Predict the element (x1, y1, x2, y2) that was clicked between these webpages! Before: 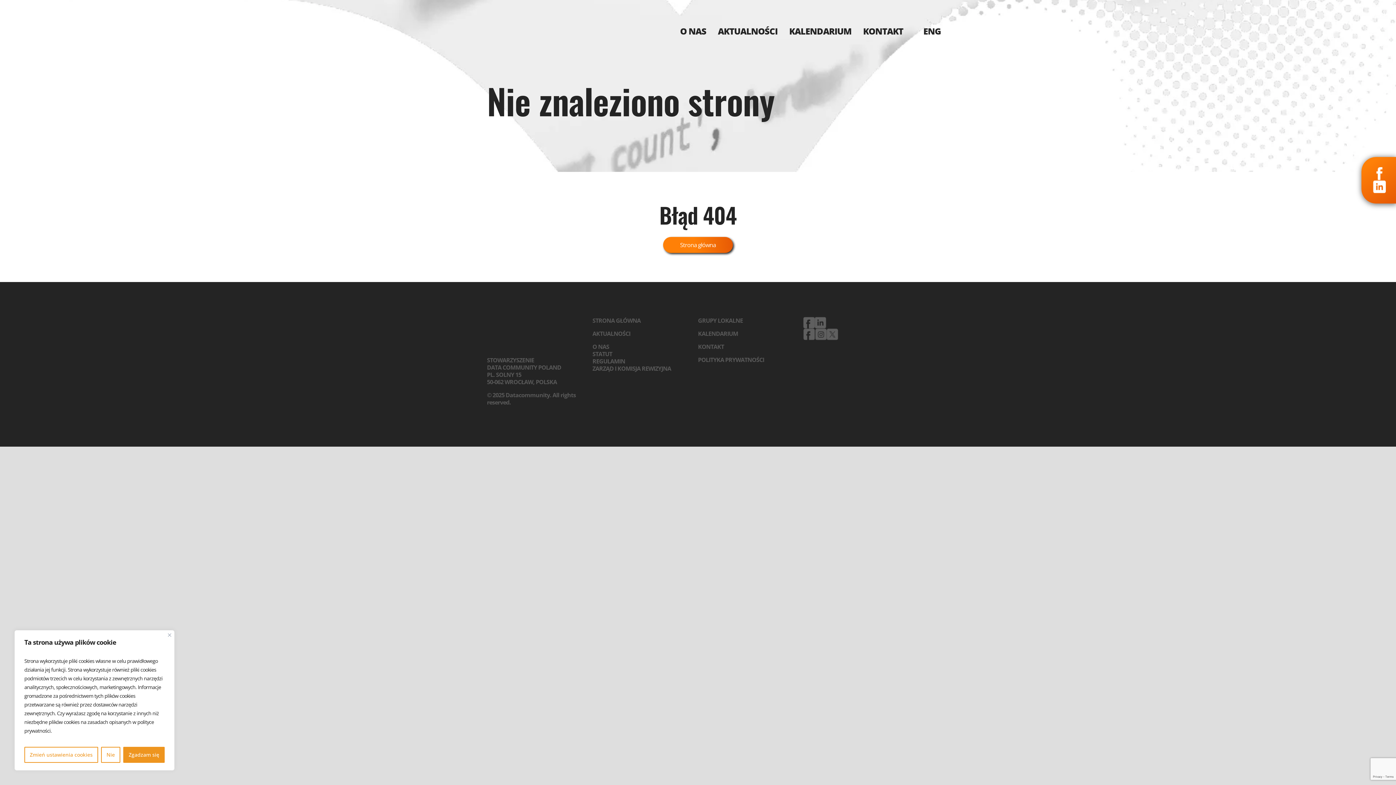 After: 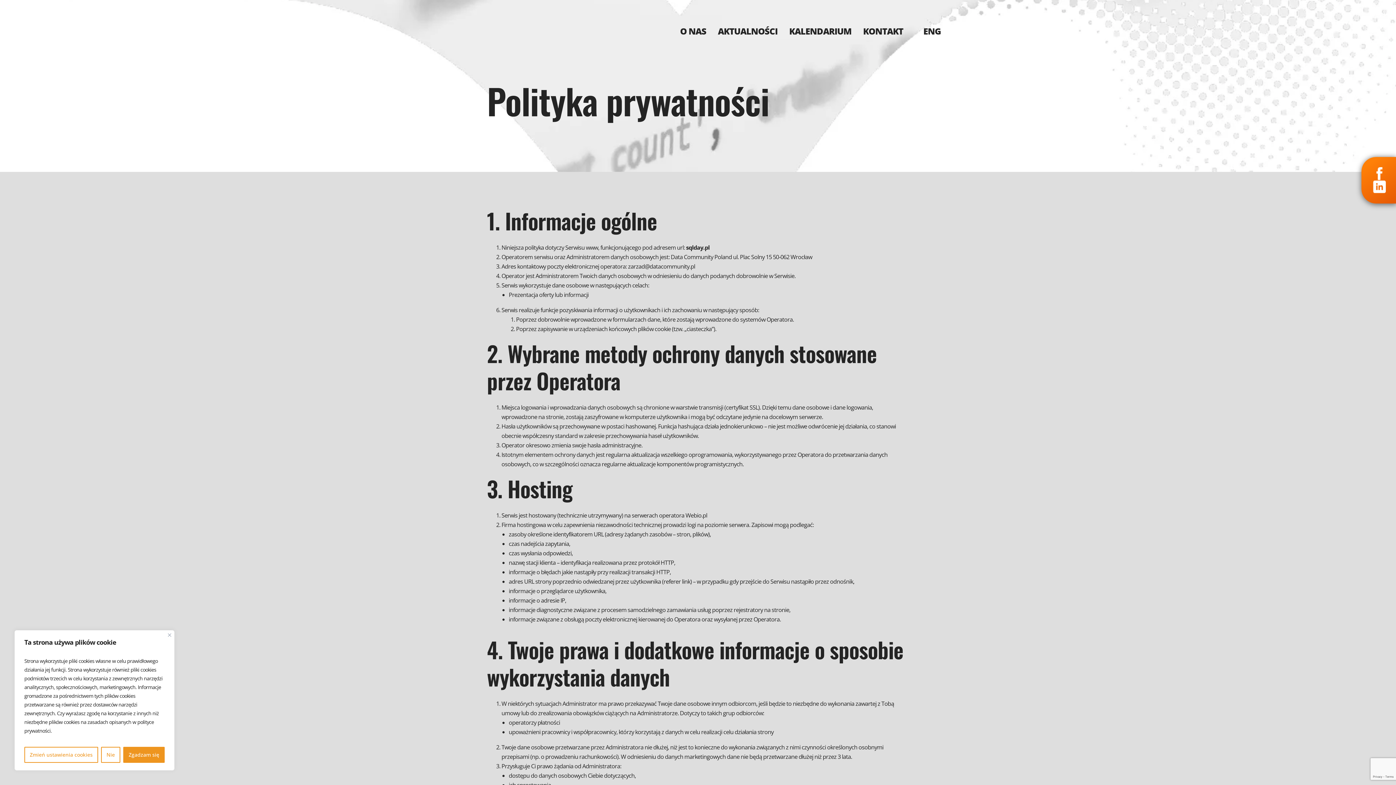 Action: bbox: (698, 356, 764, 364) label: POLITYKA PRYWATNOŚCI